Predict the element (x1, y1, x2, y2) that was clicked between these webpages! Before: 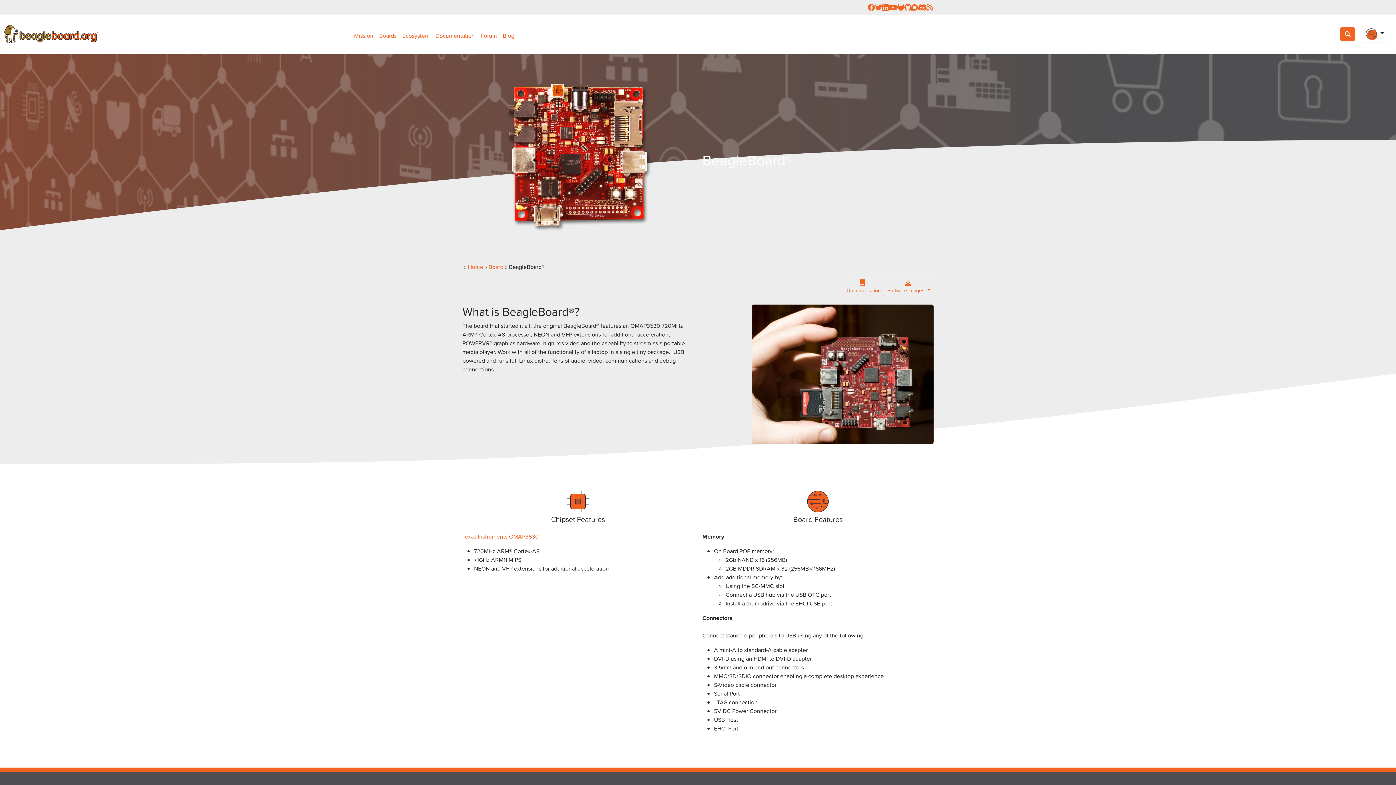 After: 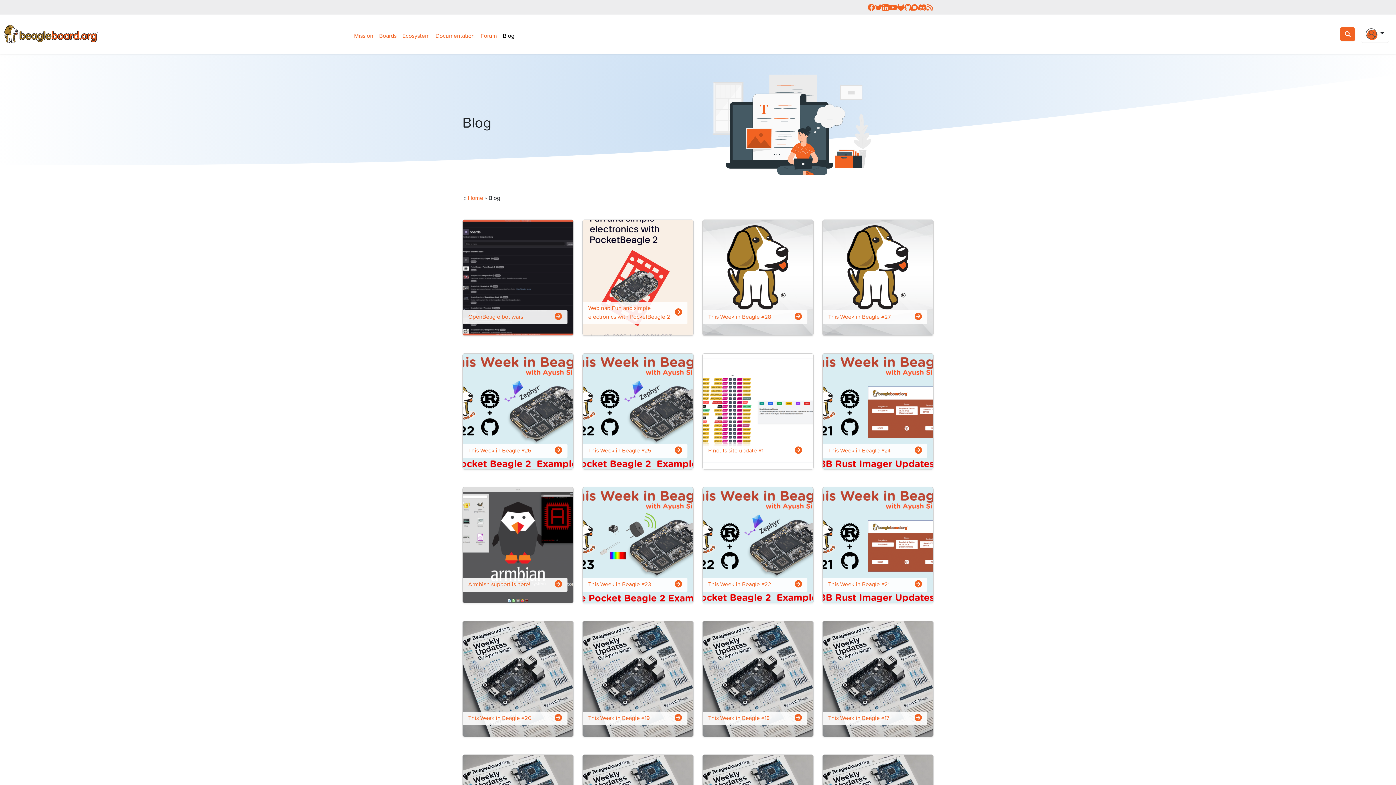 Action: bbox: (500, 28, 517, 42) label: Blog